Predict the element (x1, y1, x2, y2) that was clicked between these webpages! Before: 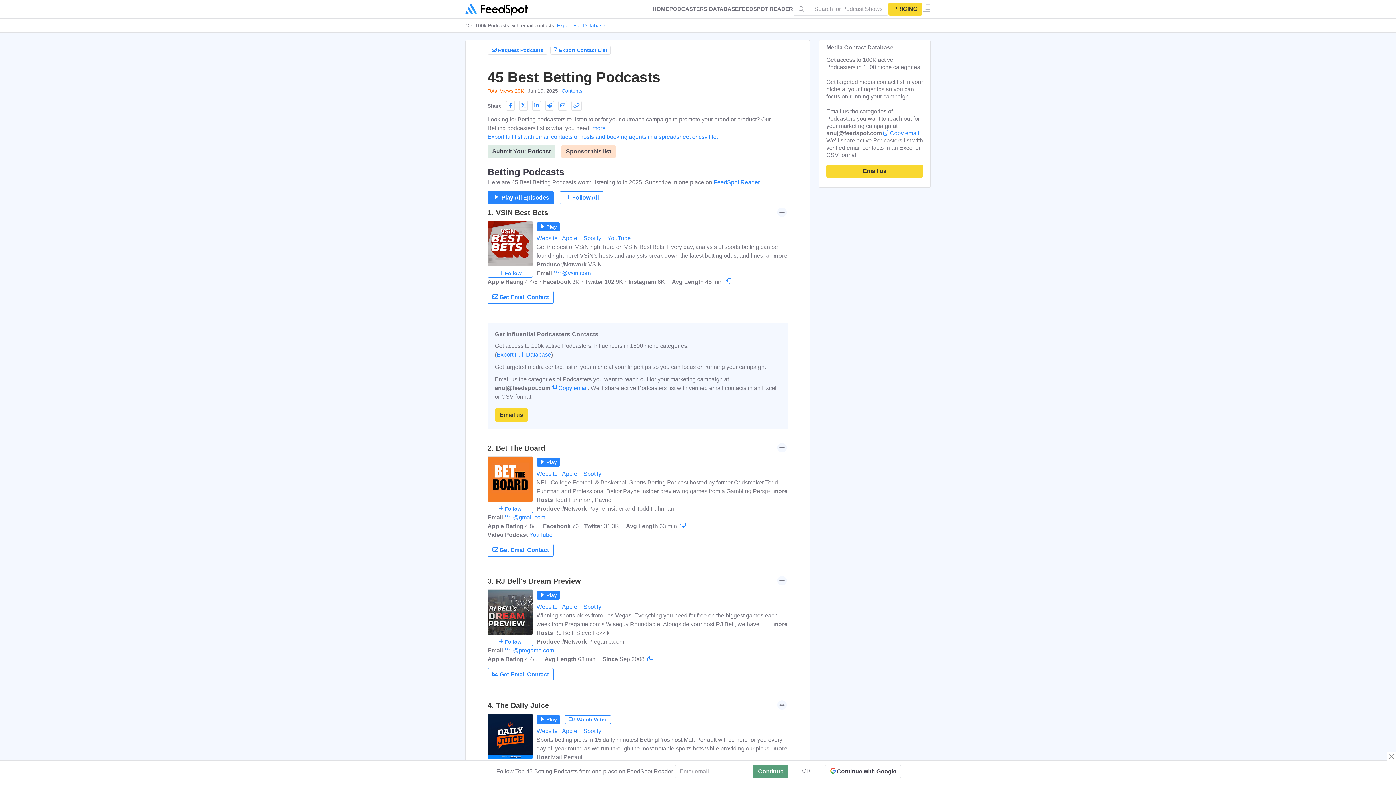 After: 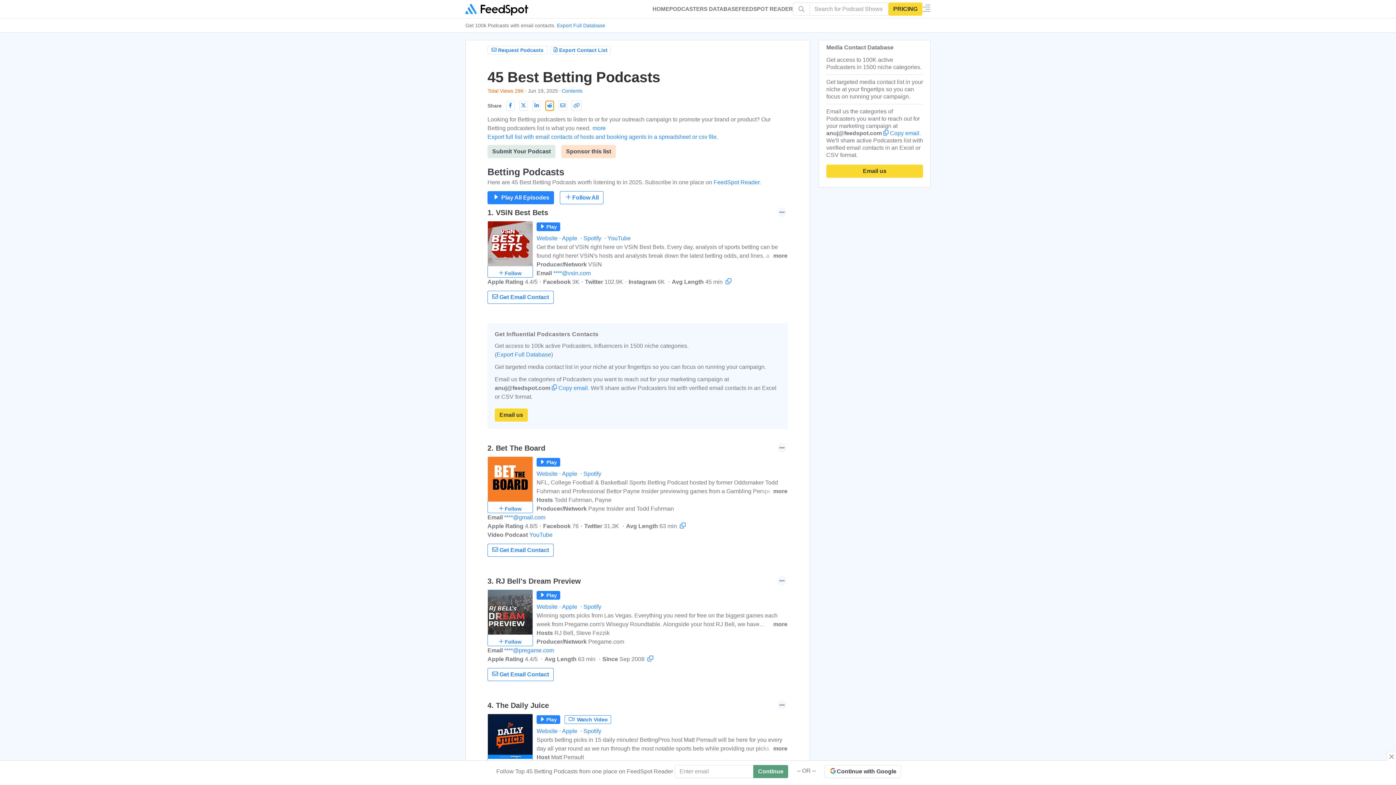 Action: bbox: (545, 100, 554, 110)